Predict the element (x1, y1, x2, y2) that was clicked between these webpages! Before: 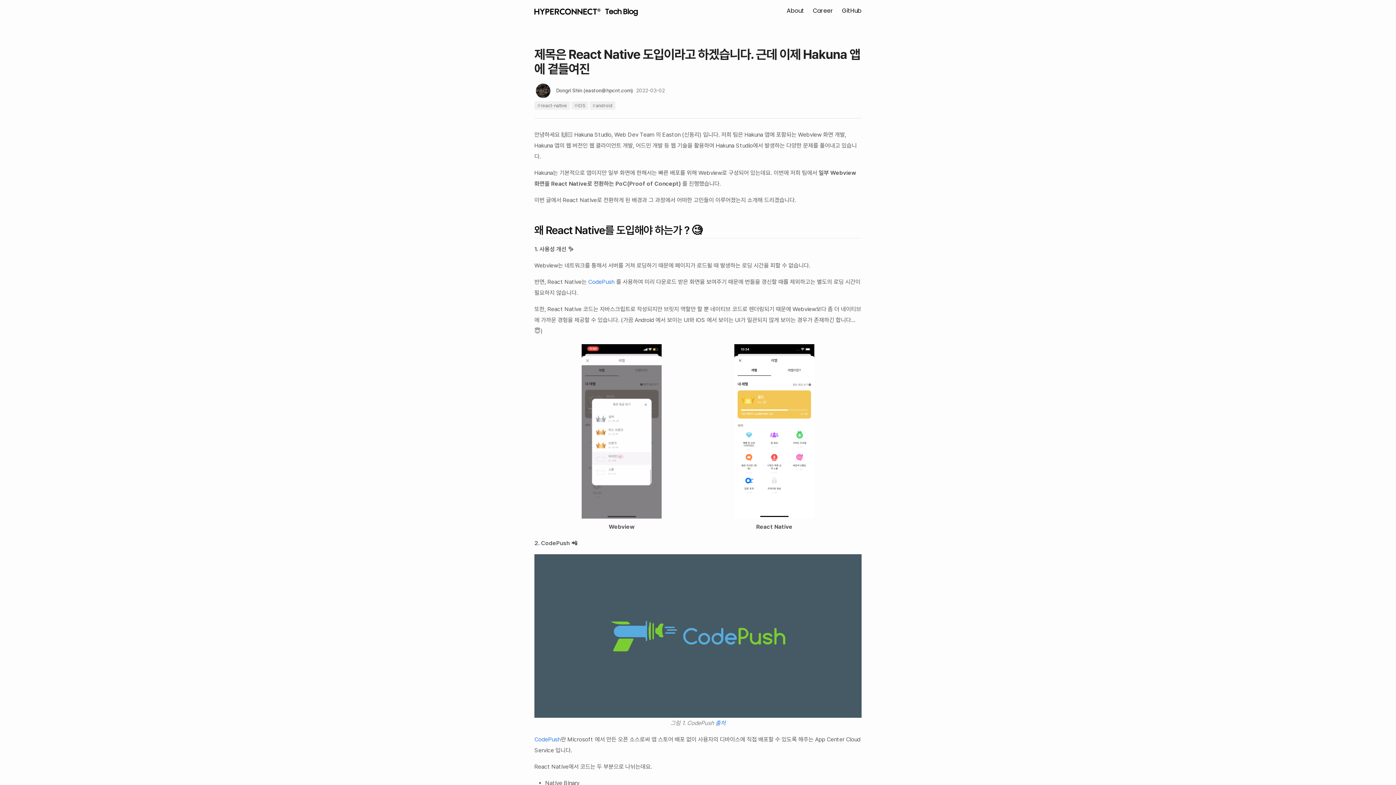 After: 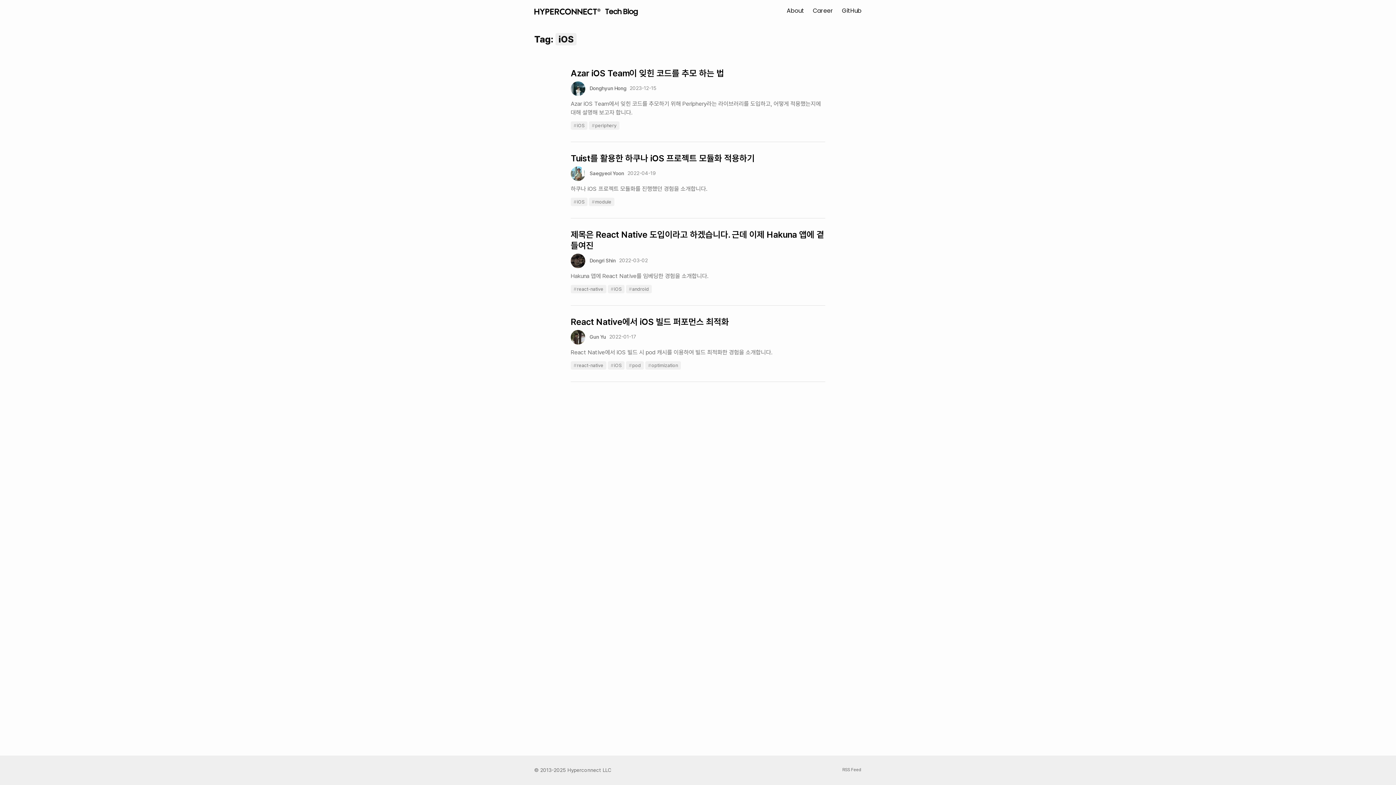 Action: label: iOS  bbox: (571, 102, 589, 108)